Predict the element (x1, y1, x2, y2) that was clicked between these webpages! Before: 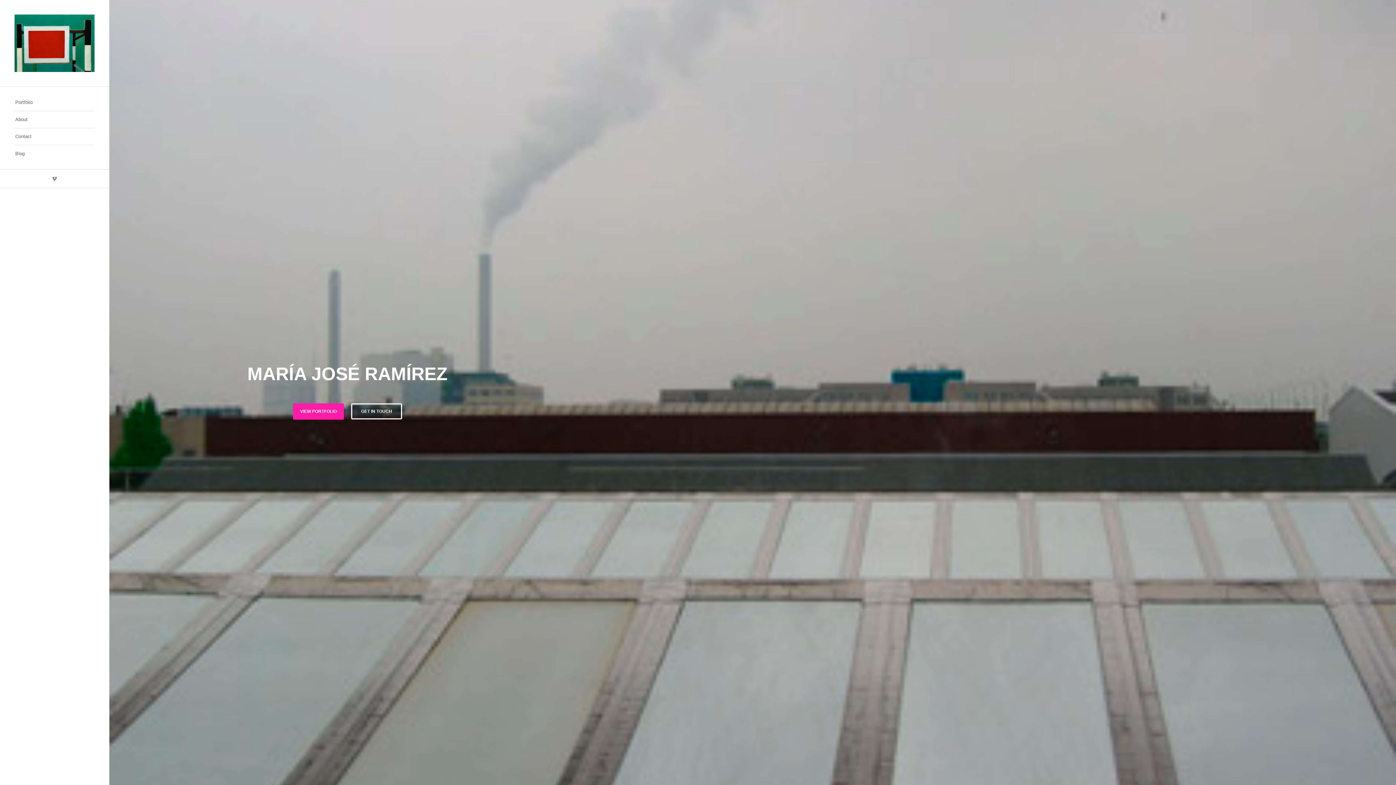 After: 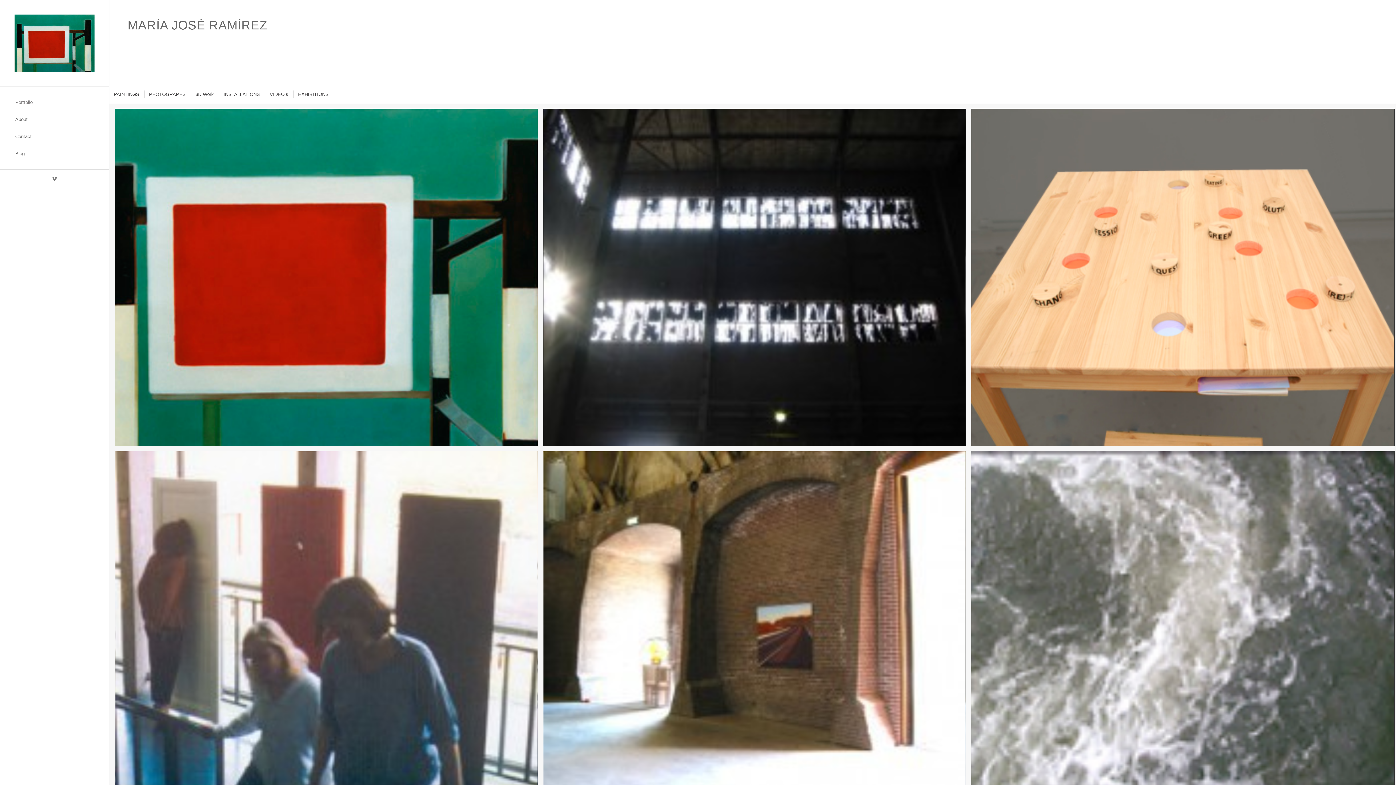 Action: label: Portfolio bbox: (14, 94, 94, 111)